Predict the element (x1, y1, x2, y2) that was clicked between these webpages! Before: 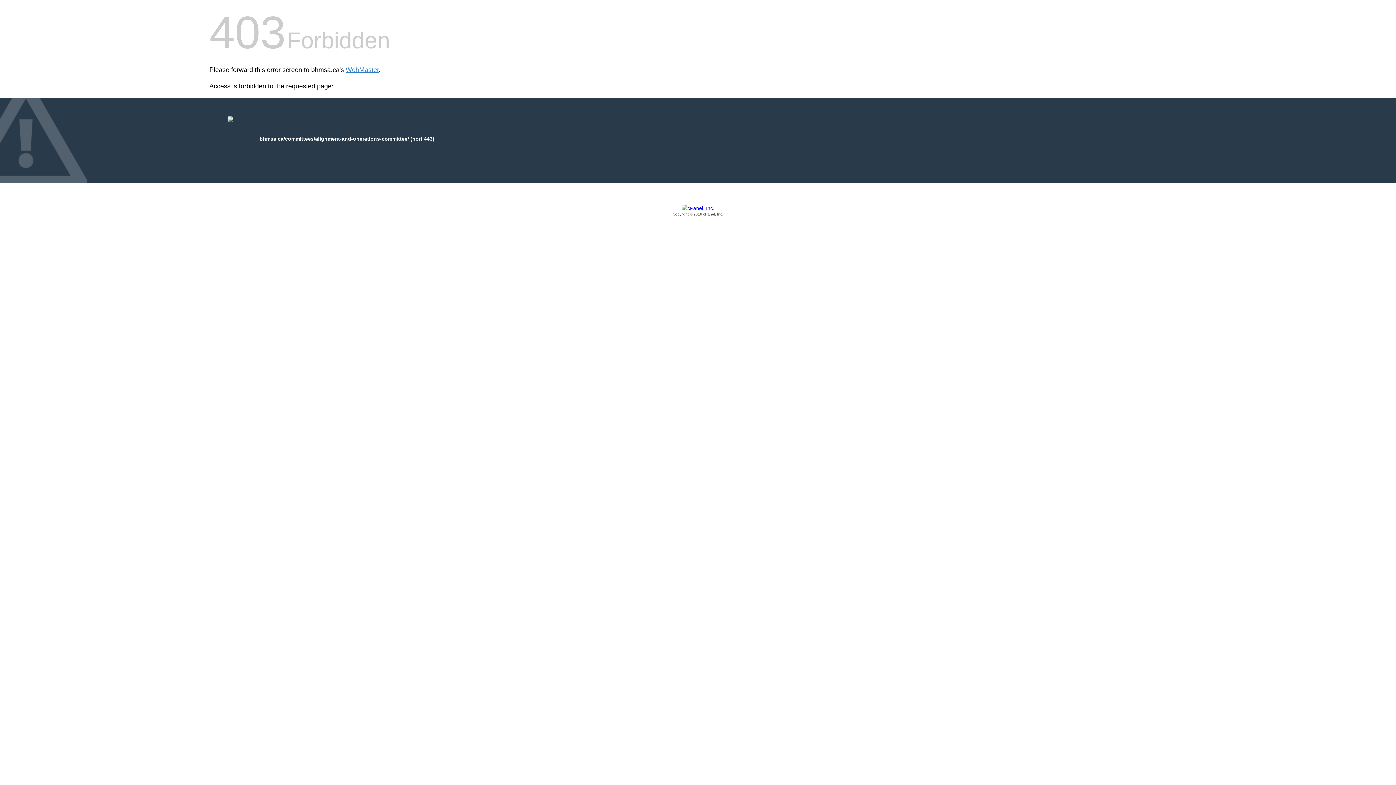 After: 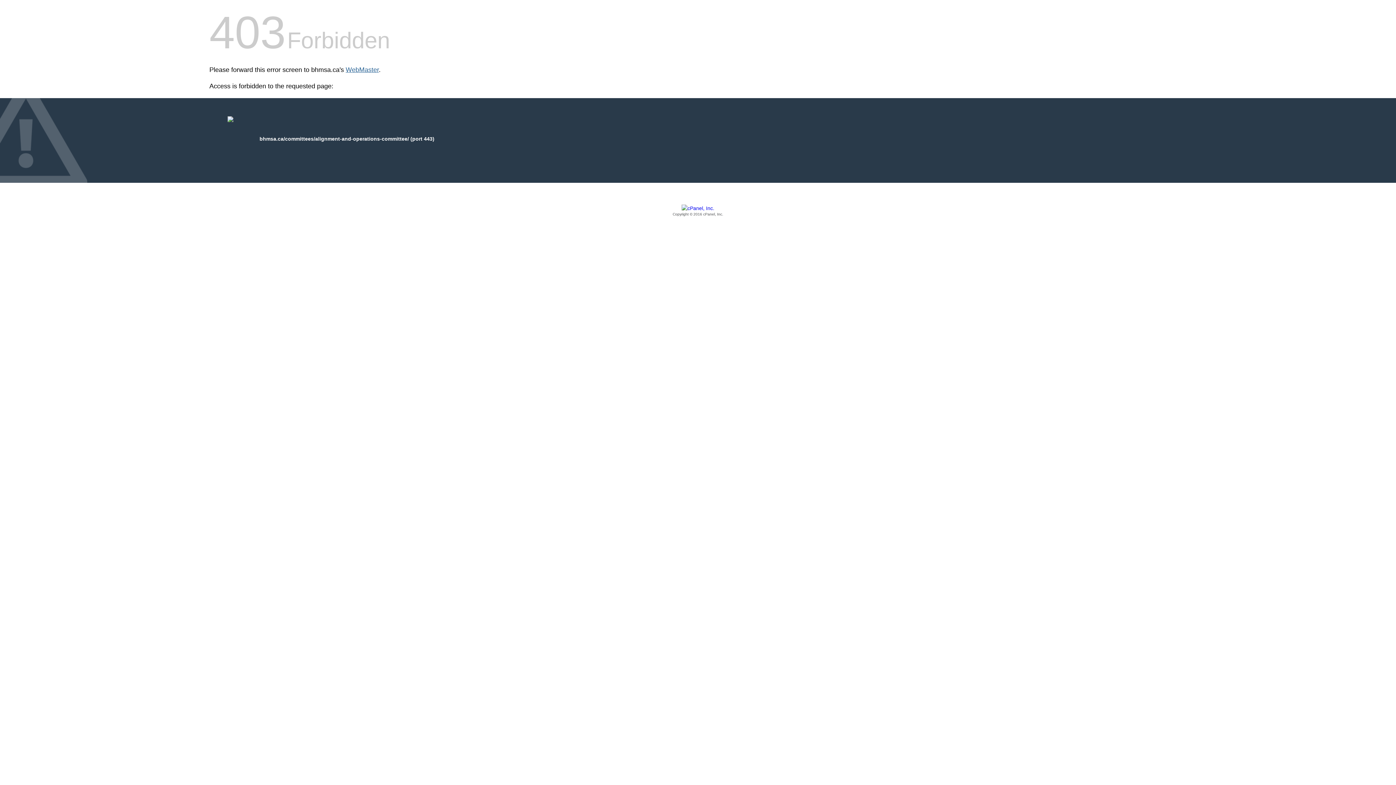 Action: label: WebMaster bbox: (345, 66, 378, 73)